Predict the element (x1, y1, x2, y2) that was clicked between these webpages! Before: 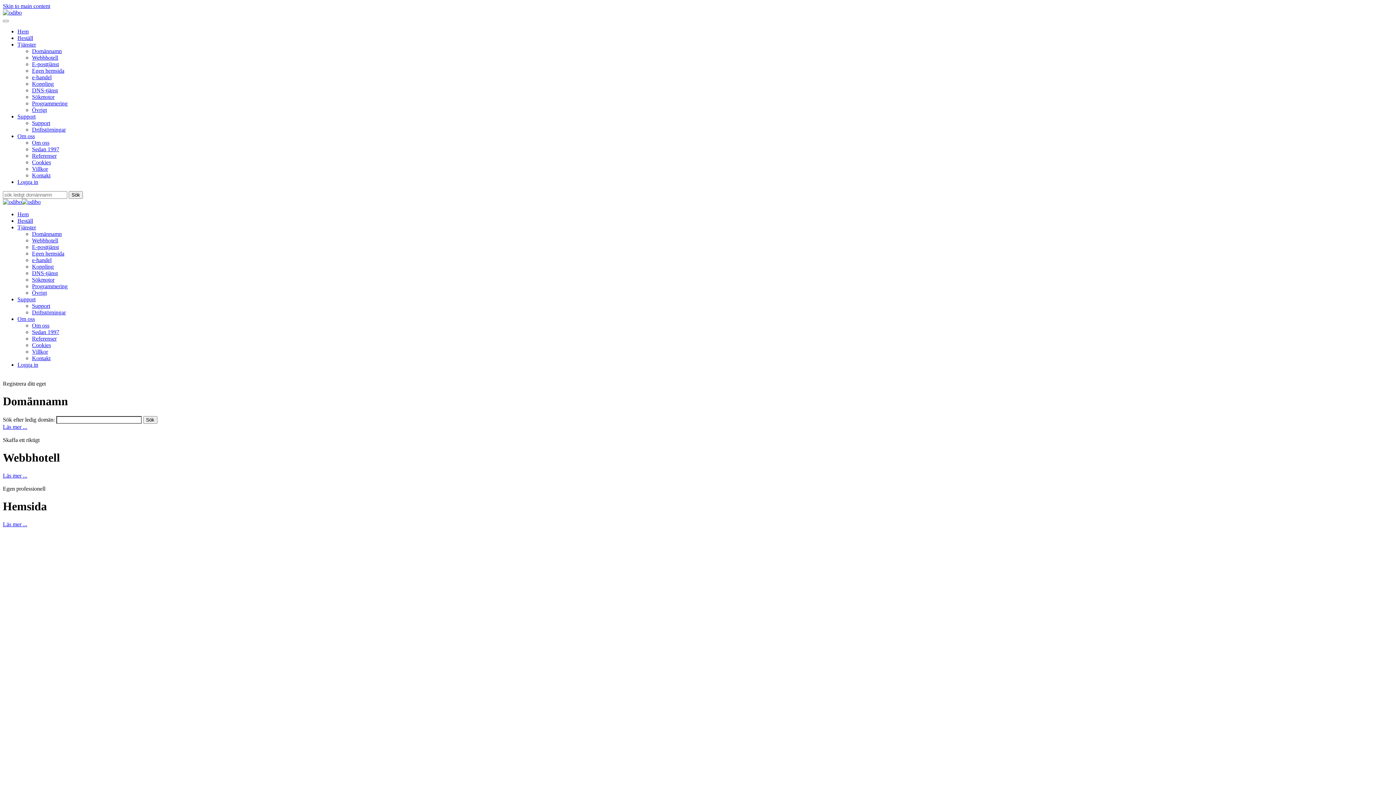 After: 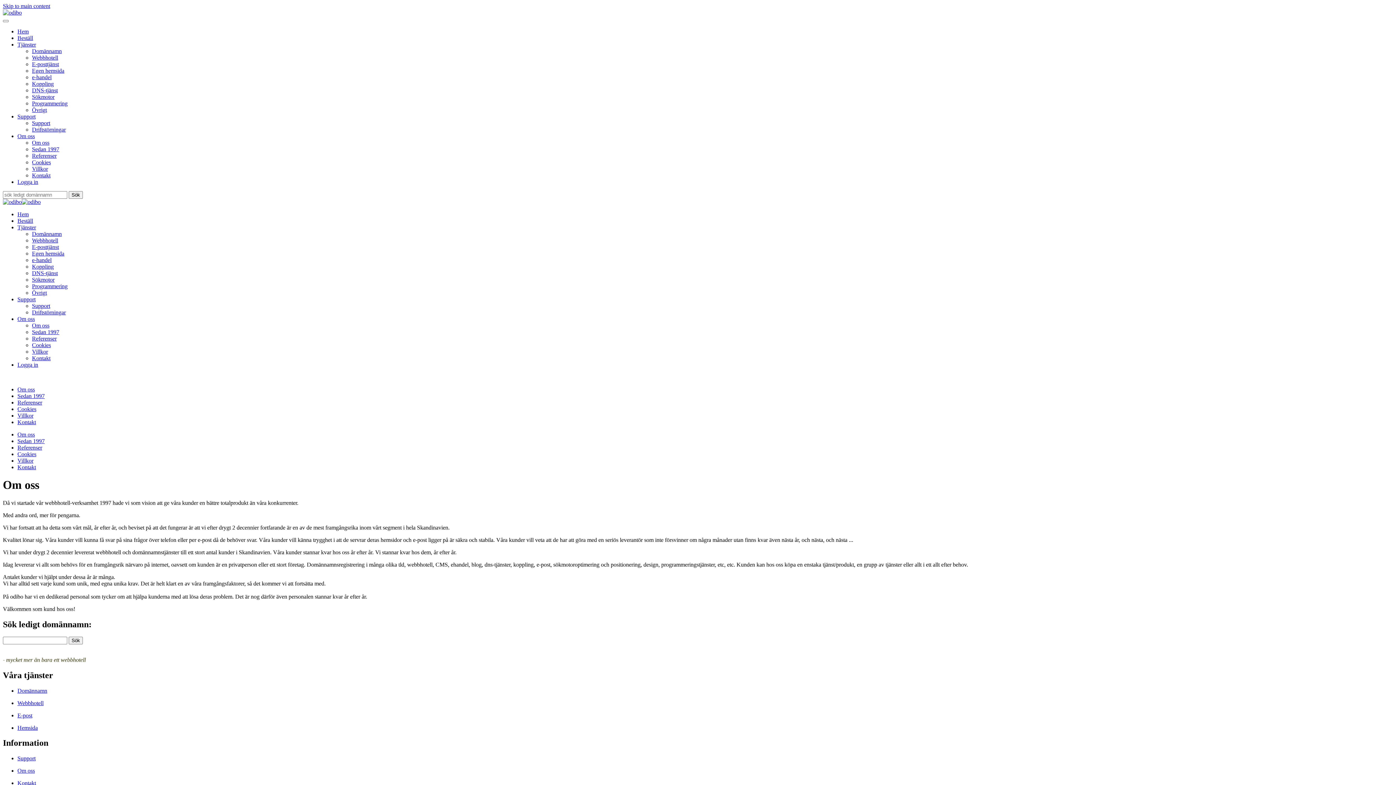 Action: bbox: (17, 133, 34, 139) label: Om oss